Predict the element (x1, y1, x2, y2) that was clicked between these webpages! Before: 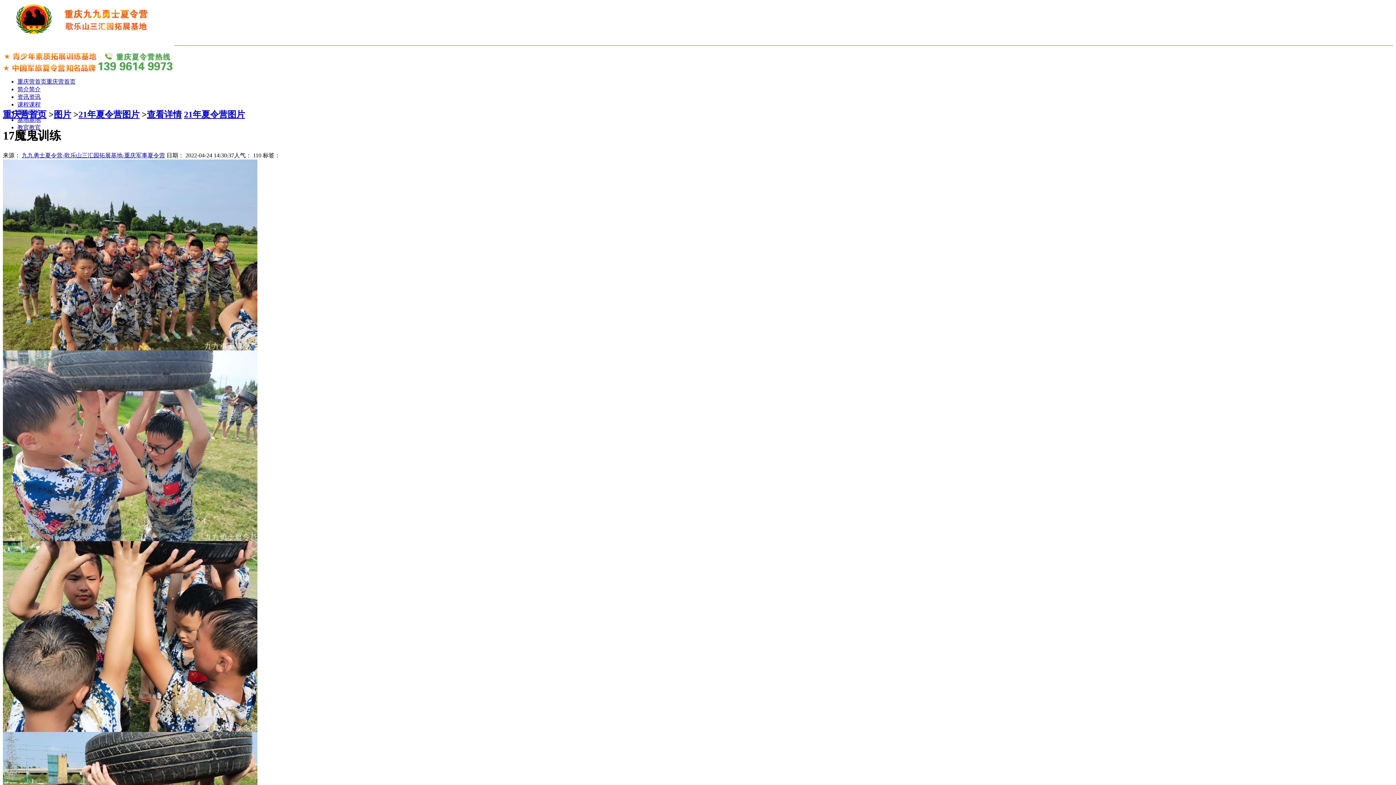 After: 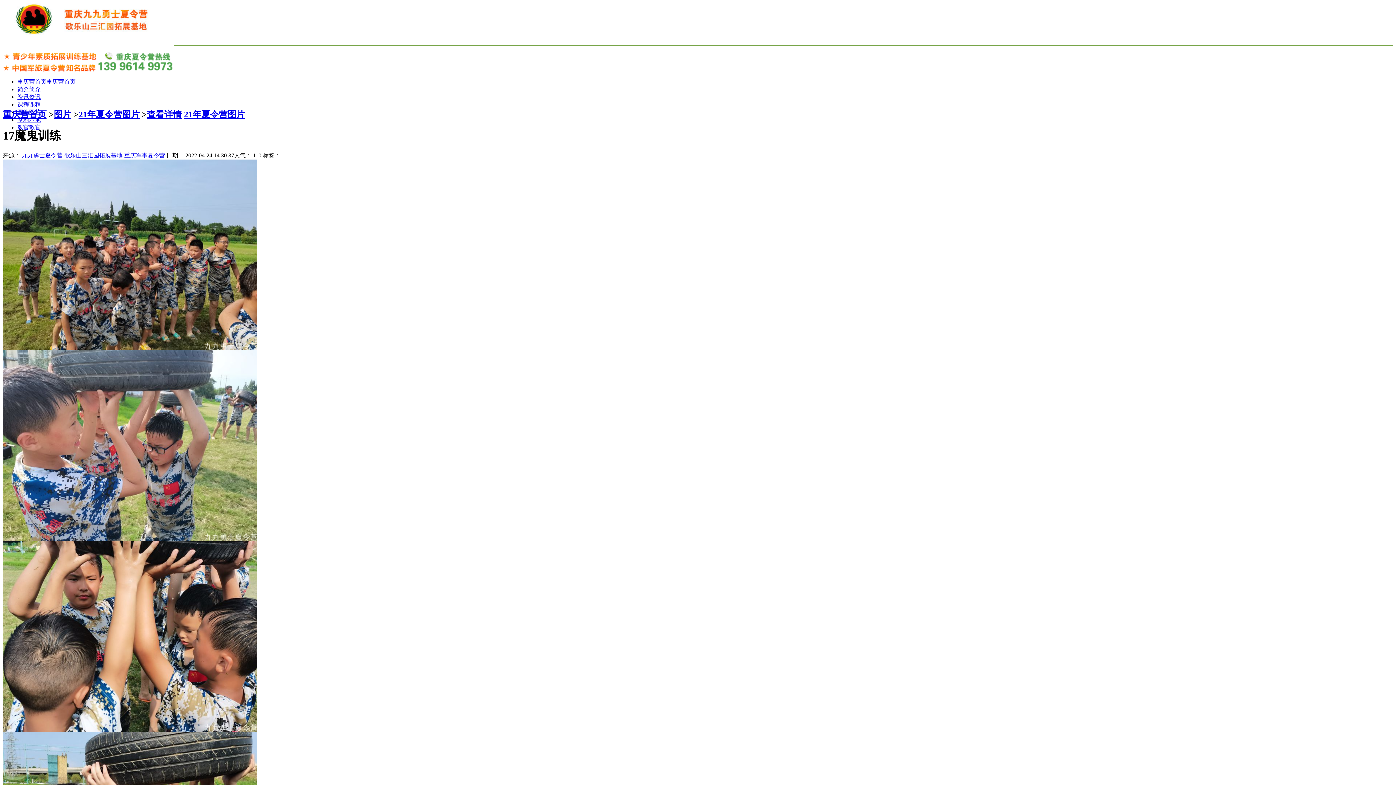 Action: bbox: (21, 152, 165, 158) label: 九九勇士夏令营-歌乐山三汇园拓展基地-重庆军事夏令营